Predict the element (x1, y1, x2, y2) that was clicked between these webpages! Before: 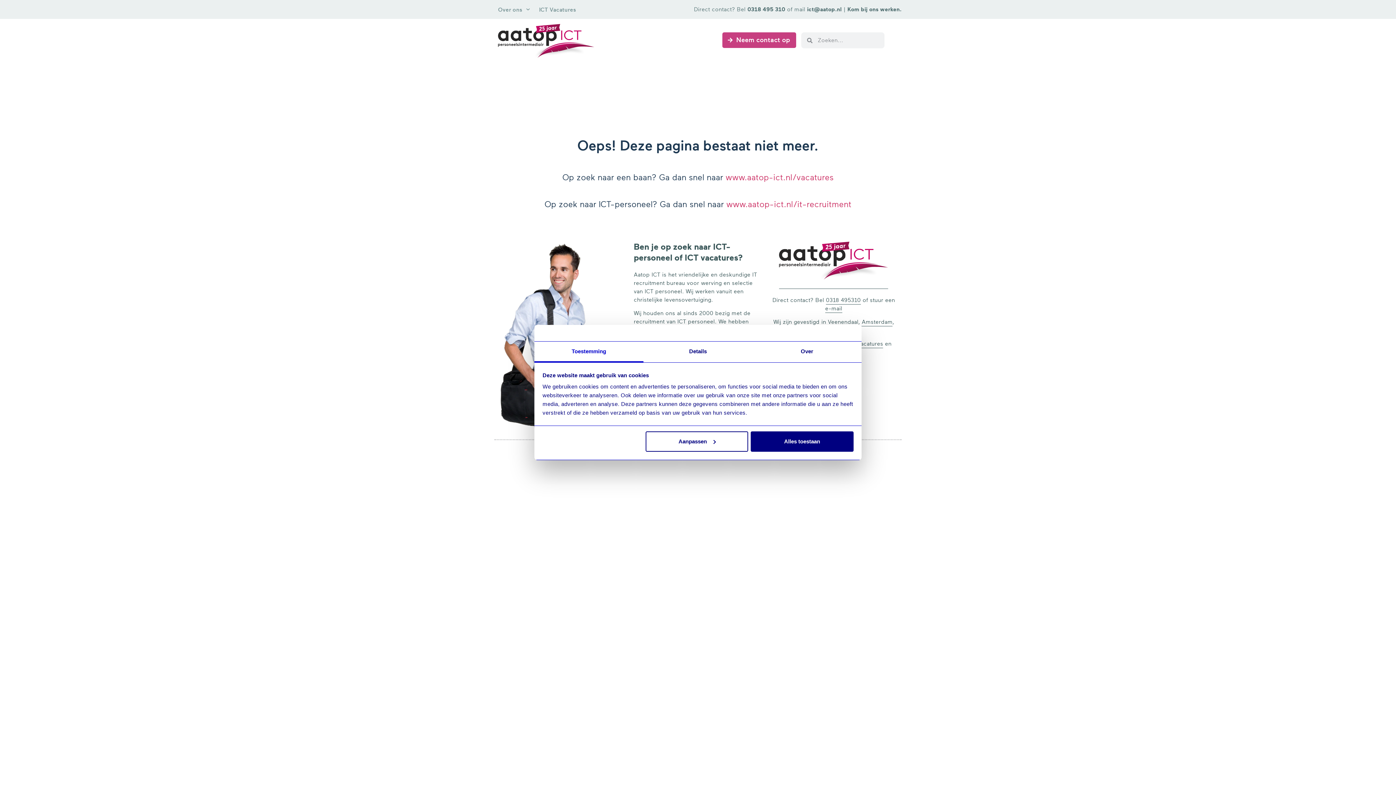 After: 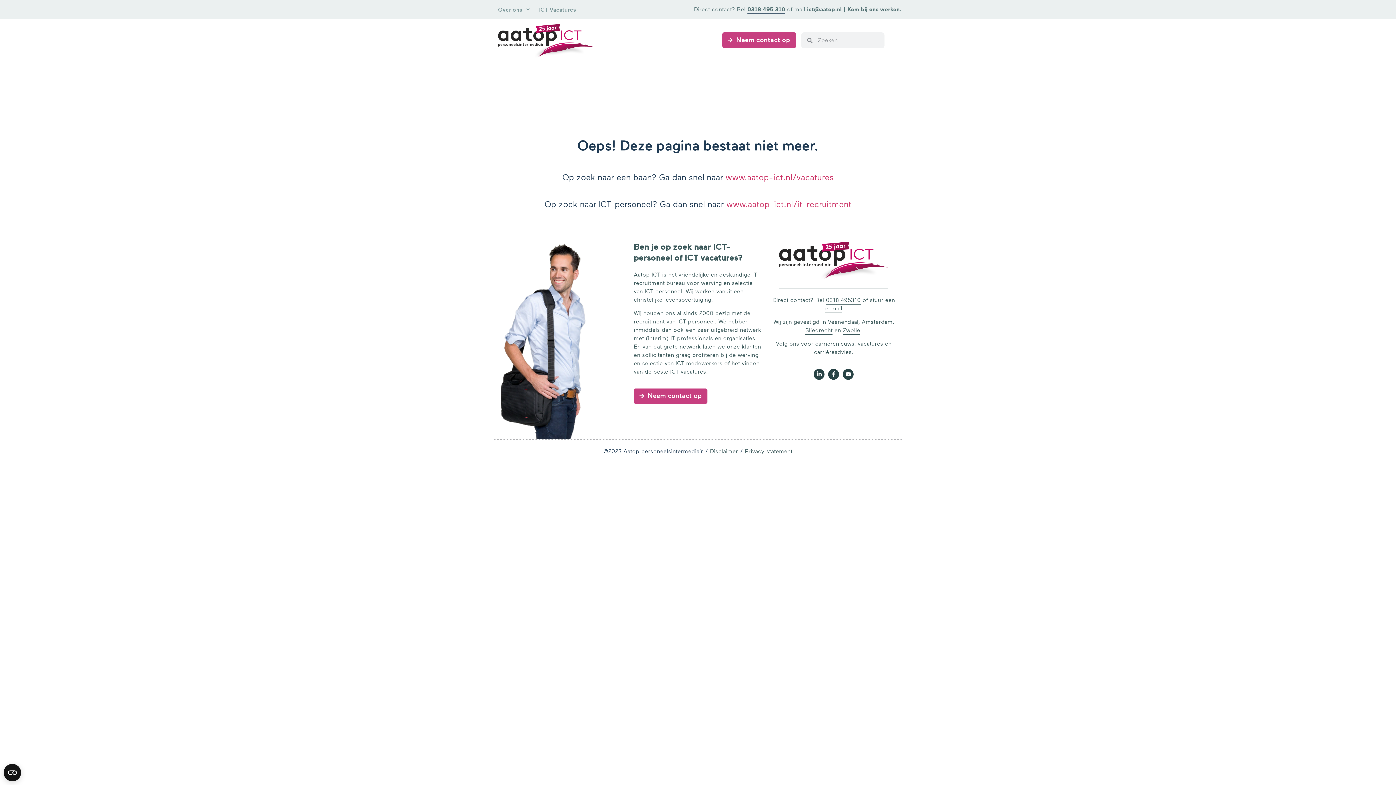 Action: bbox: (747, 5, 785, 13) label: 0318 495 310